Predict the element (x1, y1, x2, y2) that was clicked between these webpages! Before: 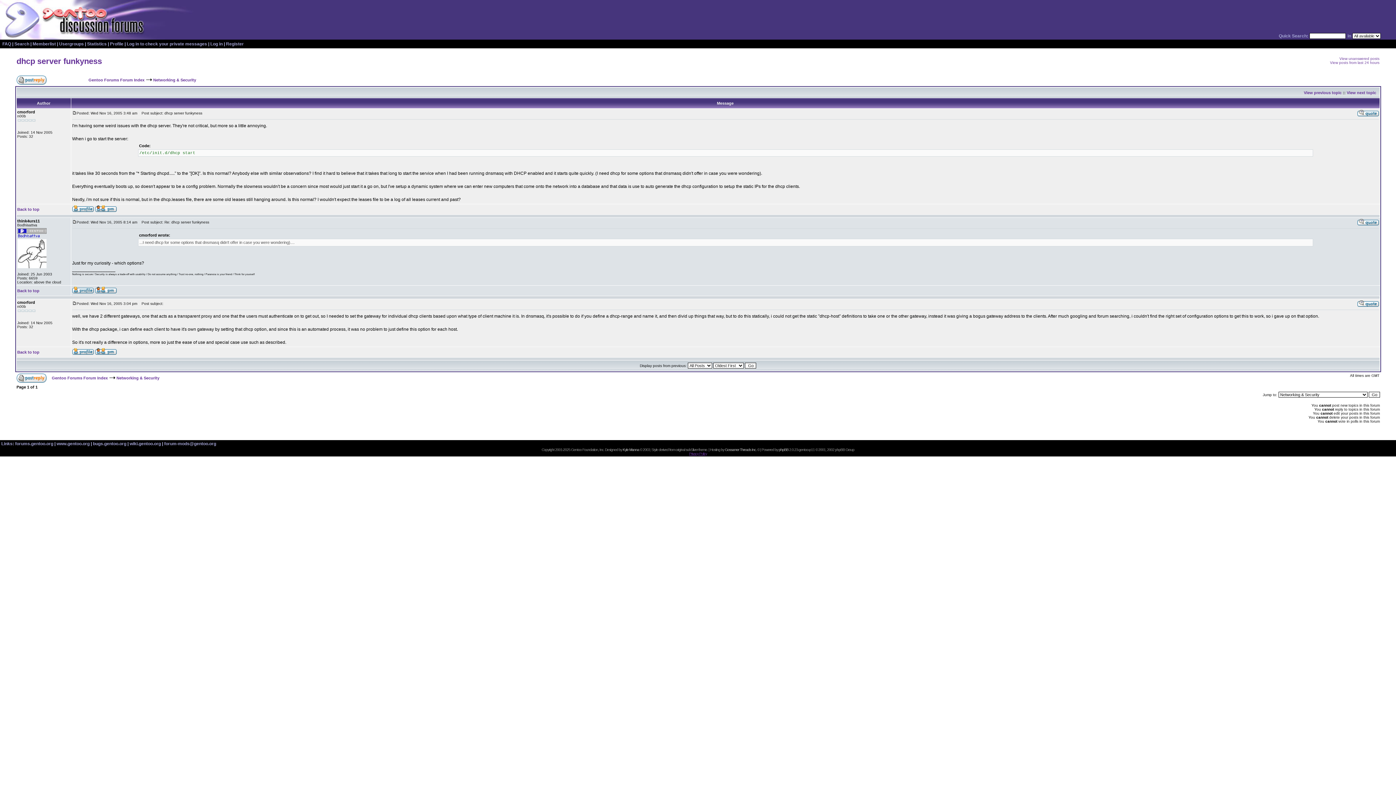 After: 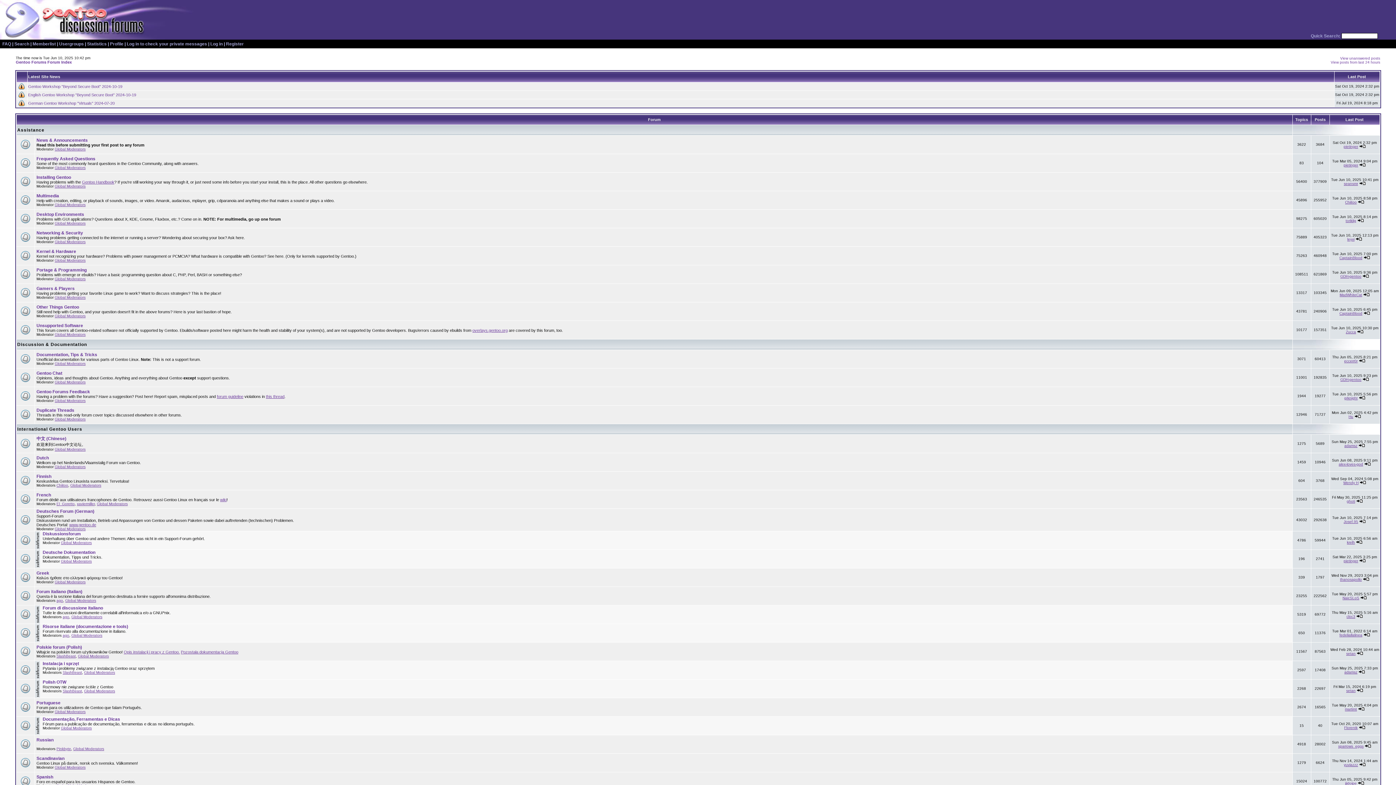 Action: label: Gentoo Forums Forum Index bbox: (88, 77, 144, 82)